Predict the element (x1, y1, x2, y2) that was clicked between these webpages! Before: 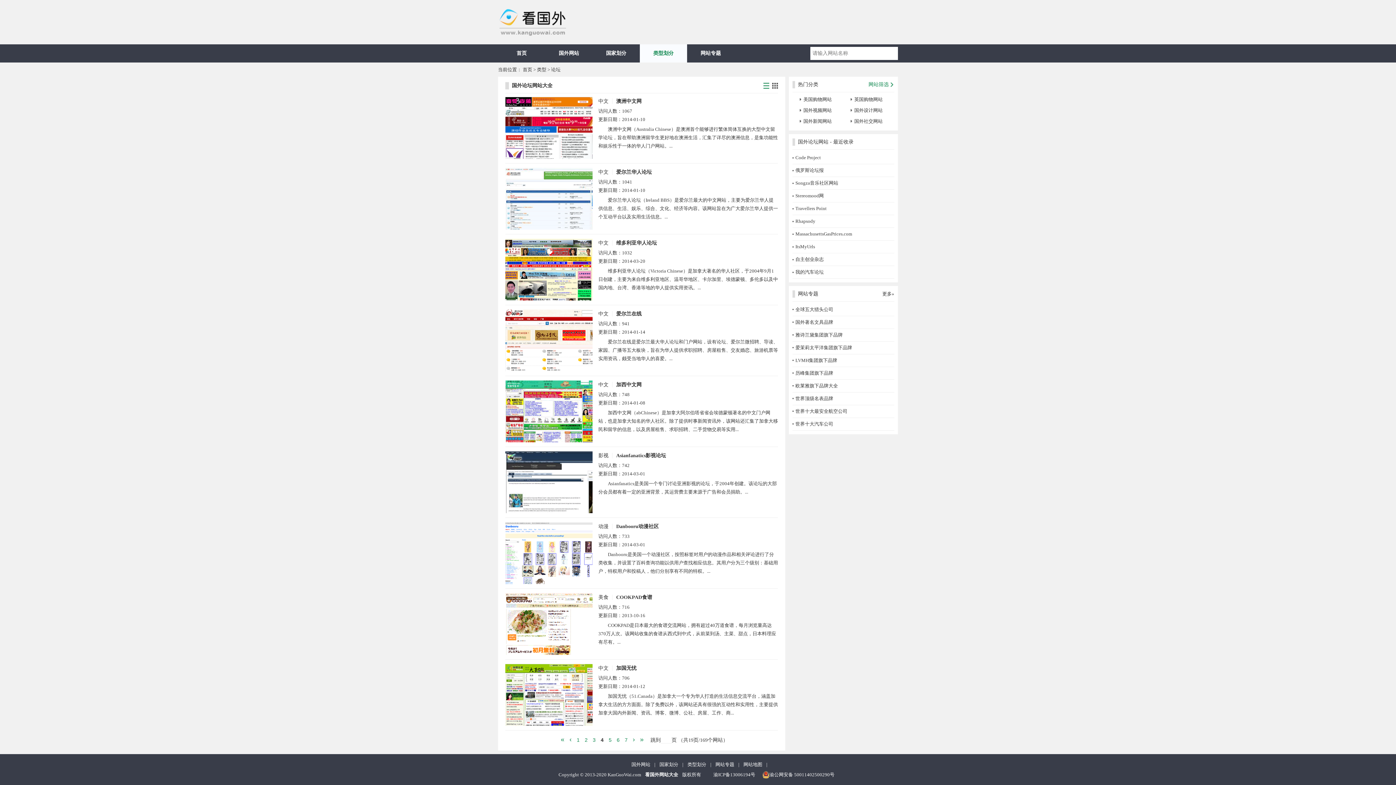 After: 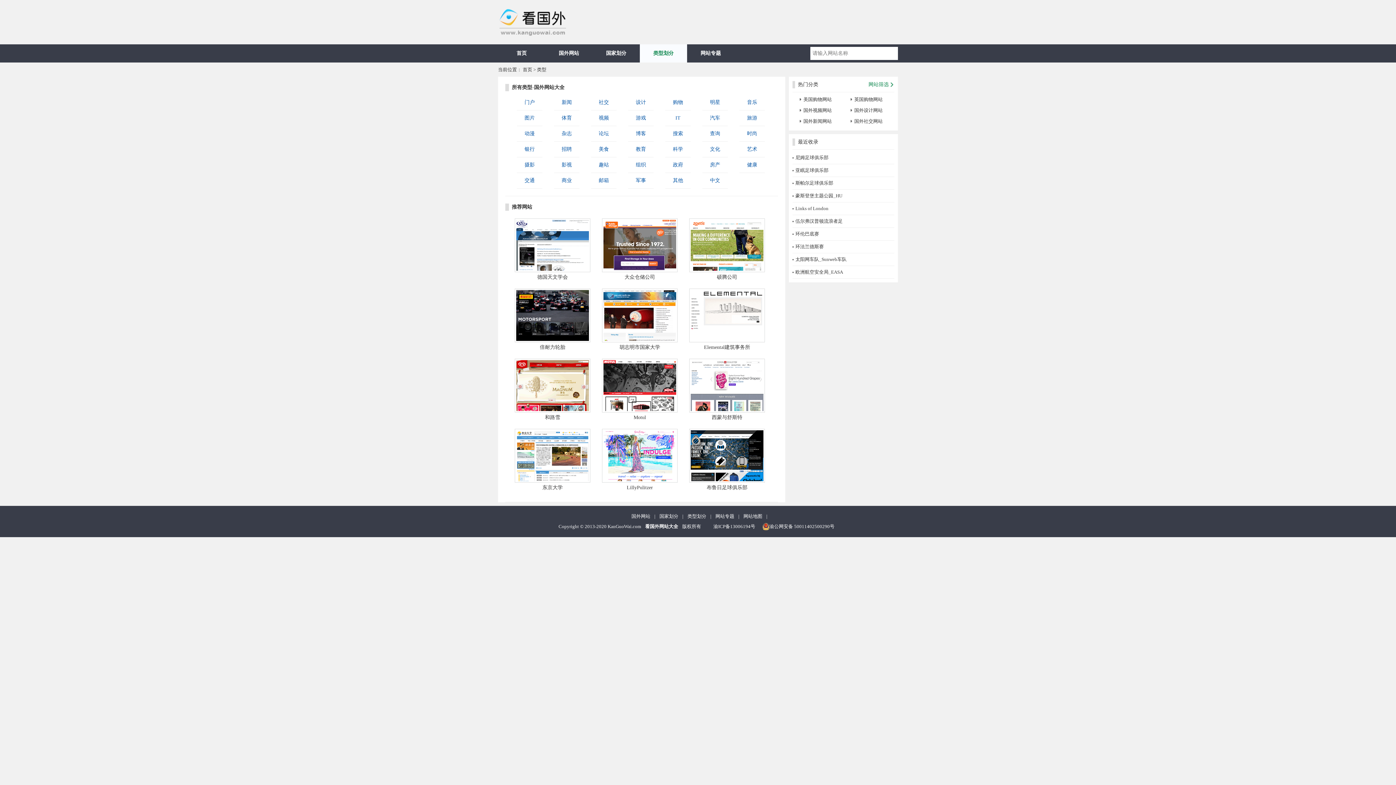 Action: label: 类型 bbox: (537, 66, 546, 72)